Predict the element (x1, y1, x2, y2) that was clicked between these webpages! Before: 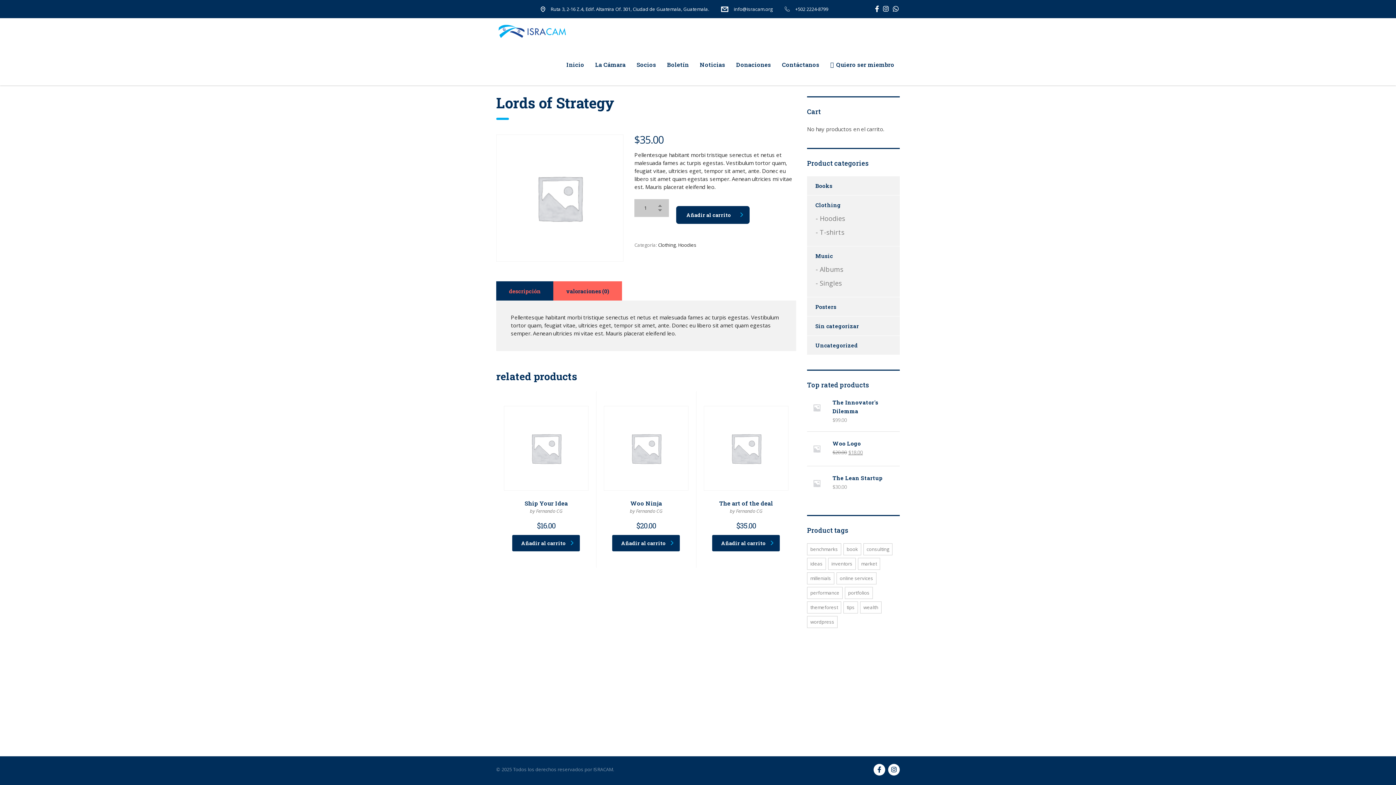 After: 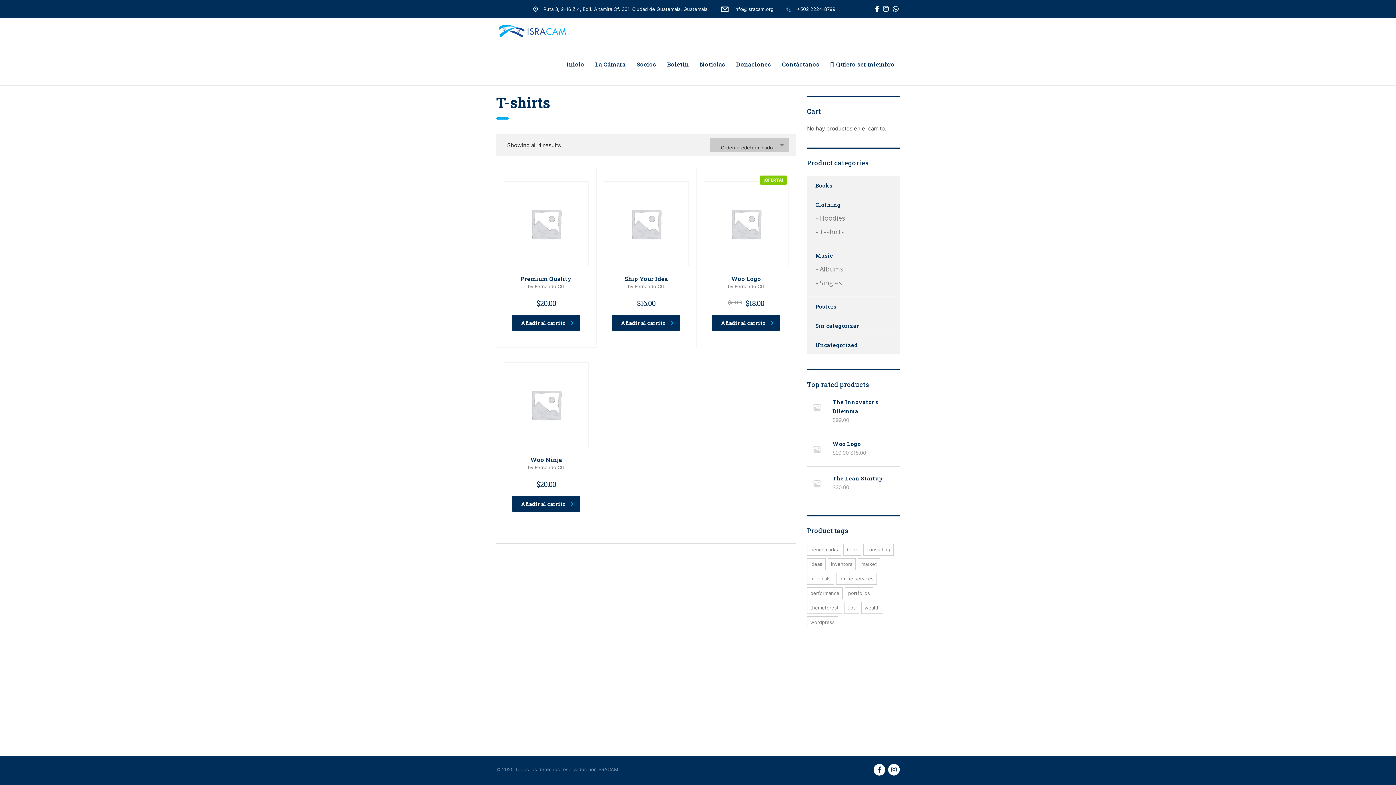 Action: bbox: (820, 227, 844, 236) label: T-shirts